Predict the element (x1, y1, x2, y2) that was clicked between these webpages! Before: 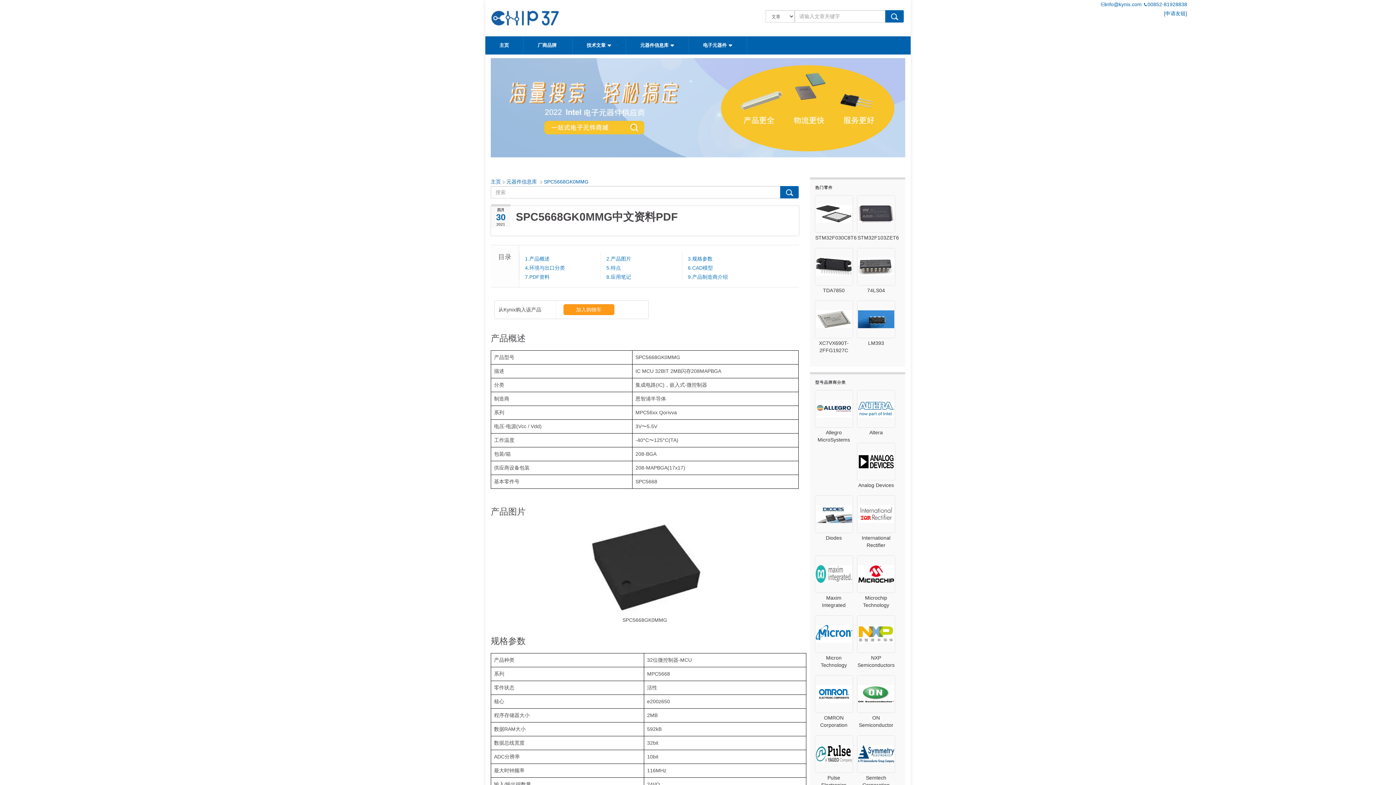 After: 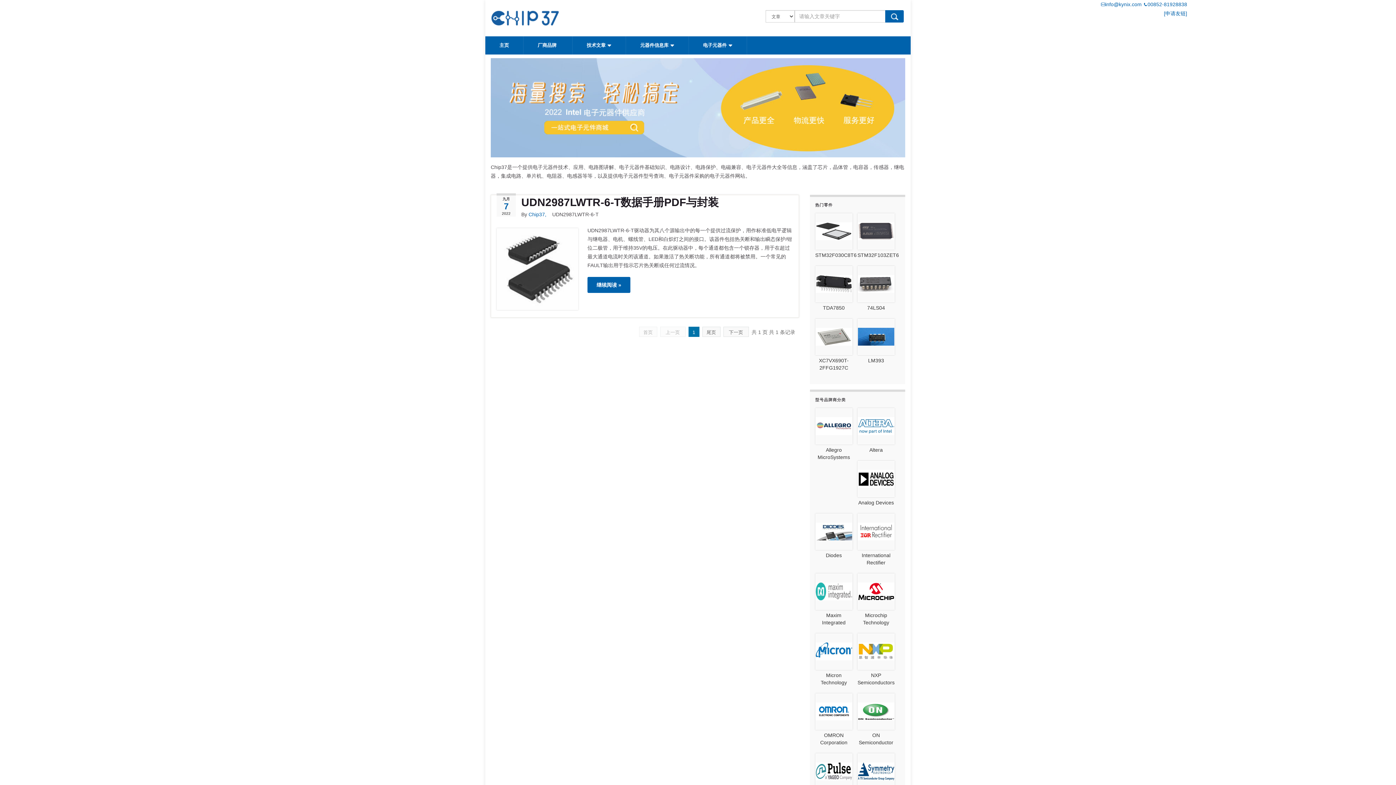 Action: bbox: (815, 391, 852, 426)